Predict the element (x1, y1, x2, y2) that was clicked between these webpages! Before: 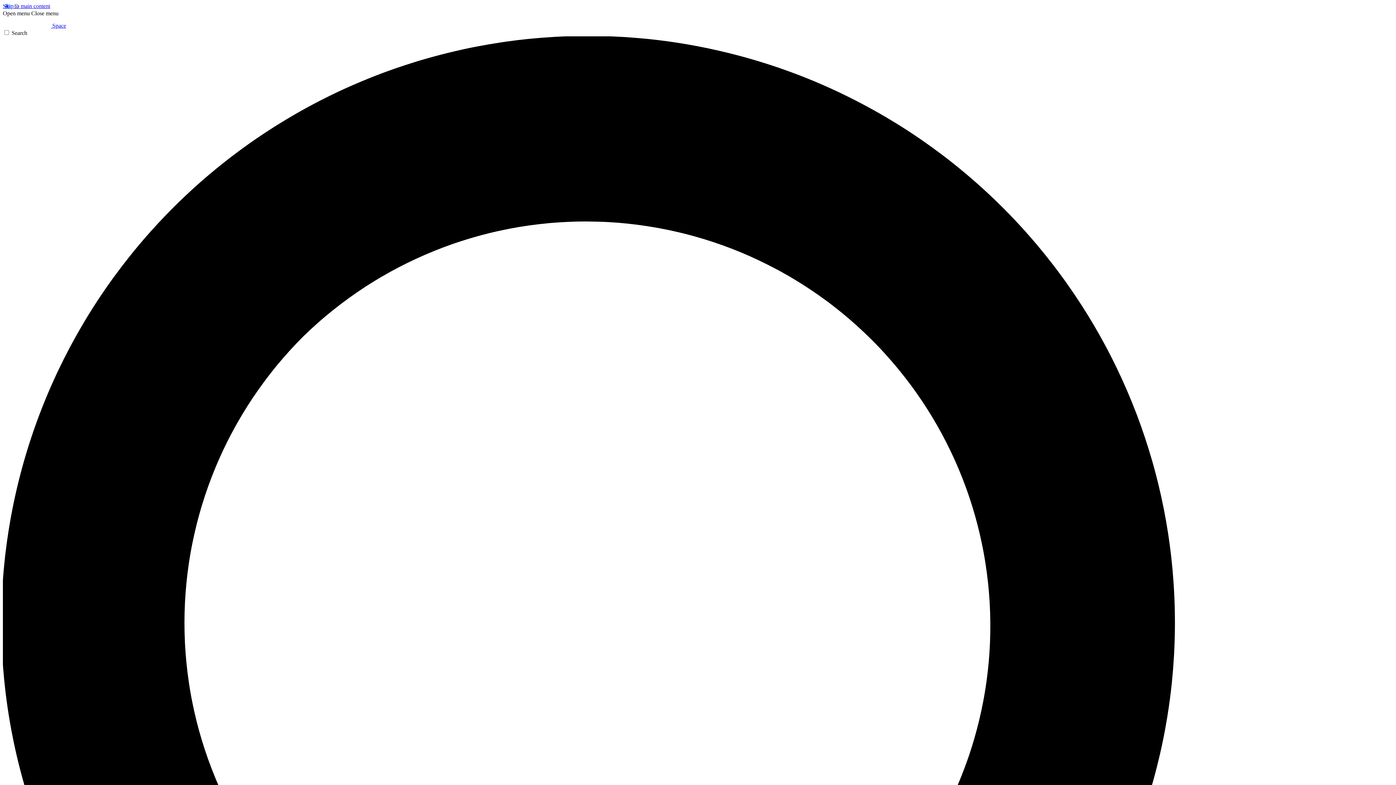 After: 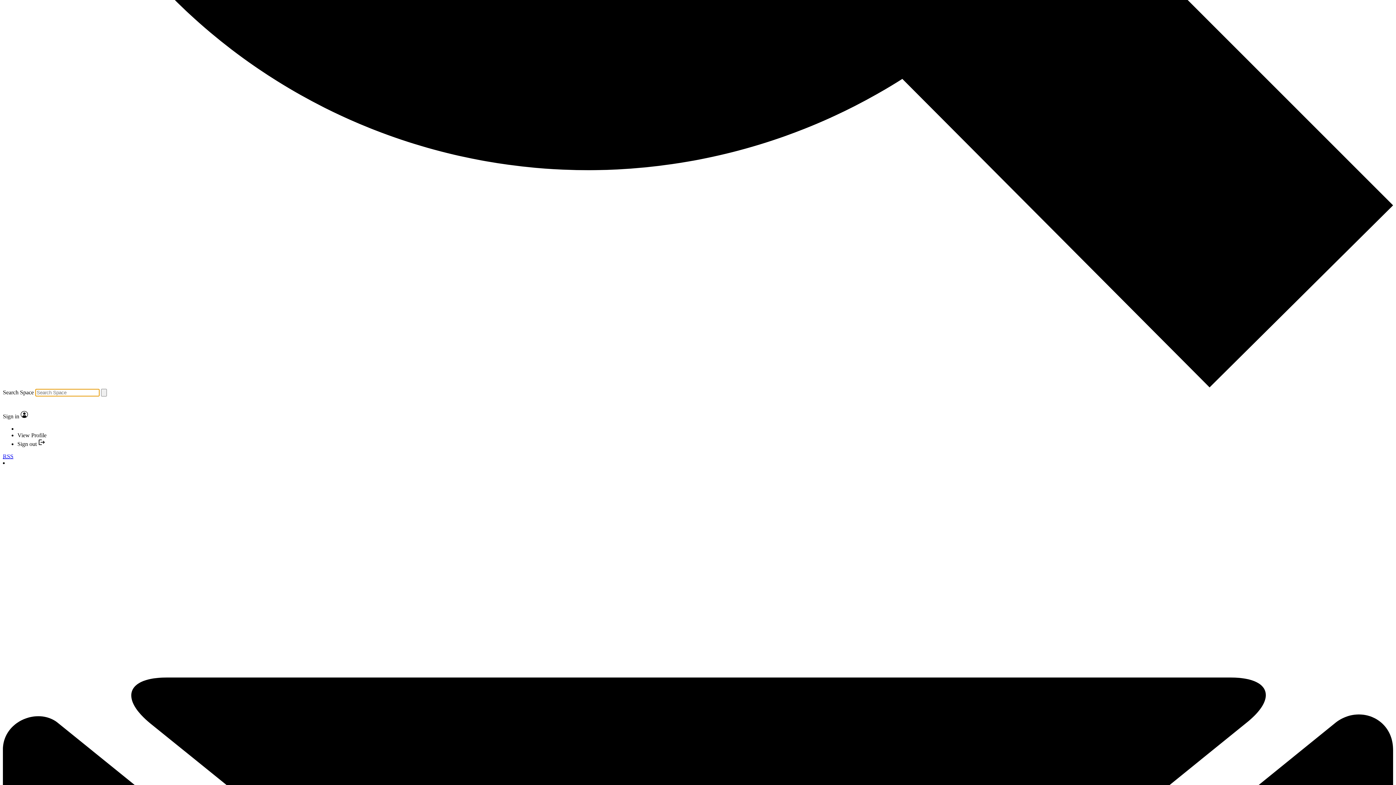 Action: label: Search bbox: (2, 29, 1393, 1428)